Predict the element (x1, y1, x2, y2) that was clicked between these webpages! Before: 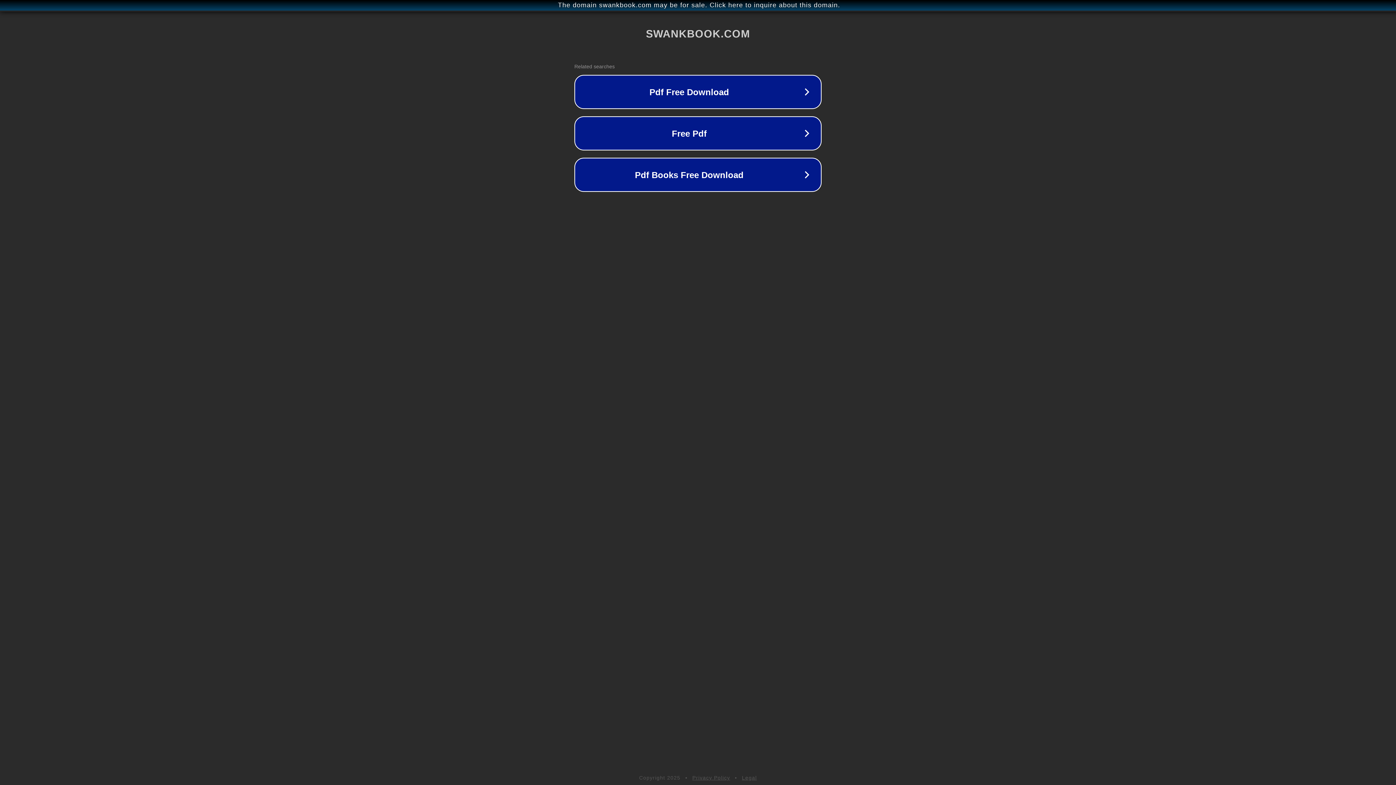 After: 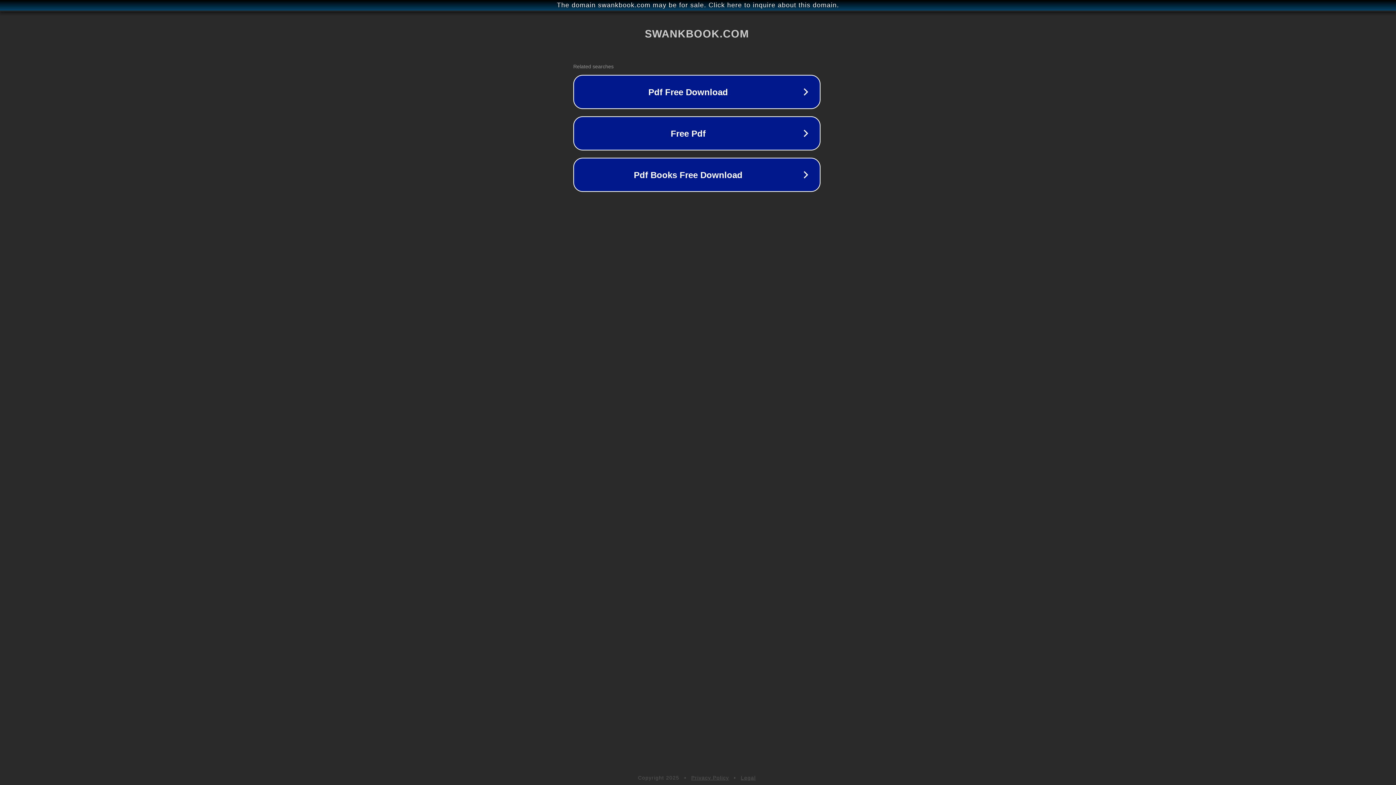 Action: bbox: (1, 1, 1397, 9) label: The domain swankbook.com may be for sale. Click here to inquire about this domain.